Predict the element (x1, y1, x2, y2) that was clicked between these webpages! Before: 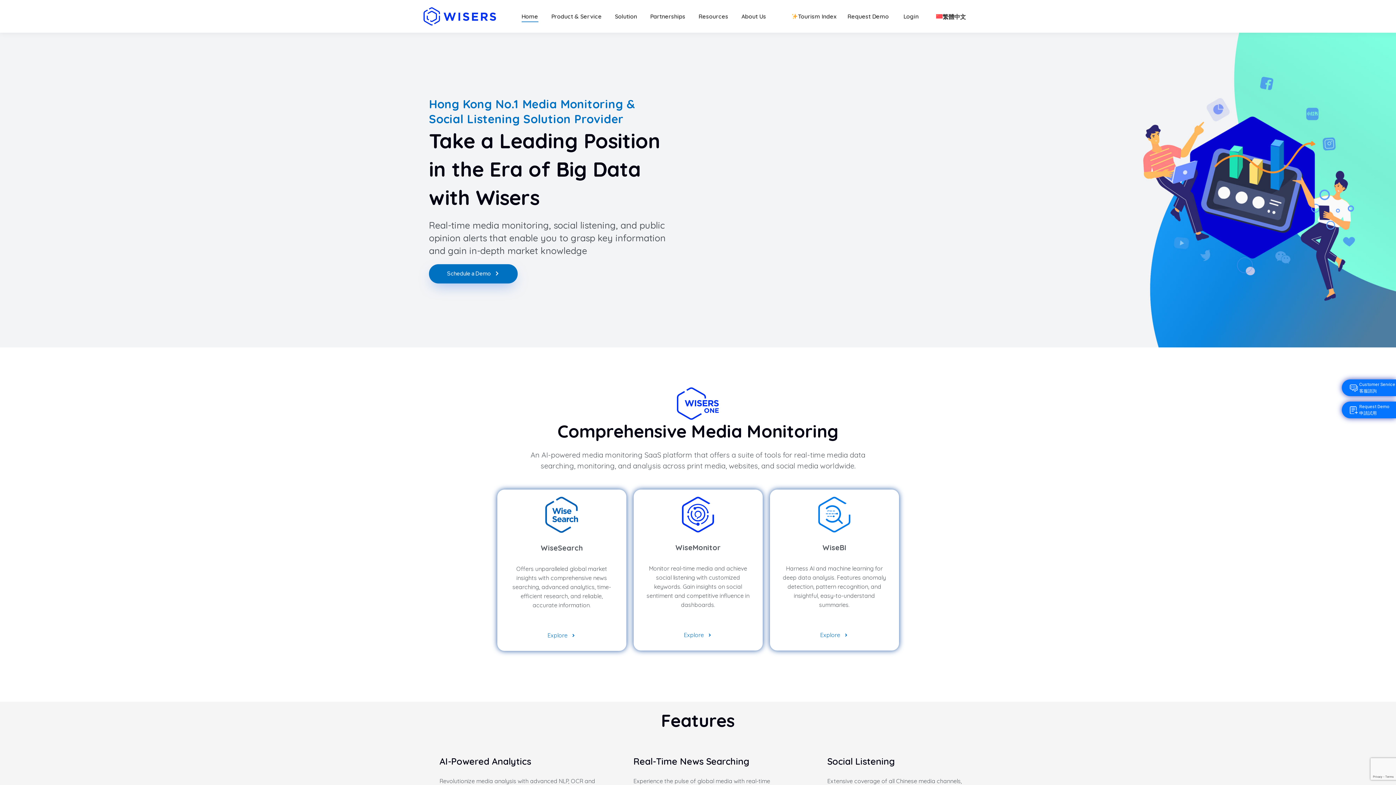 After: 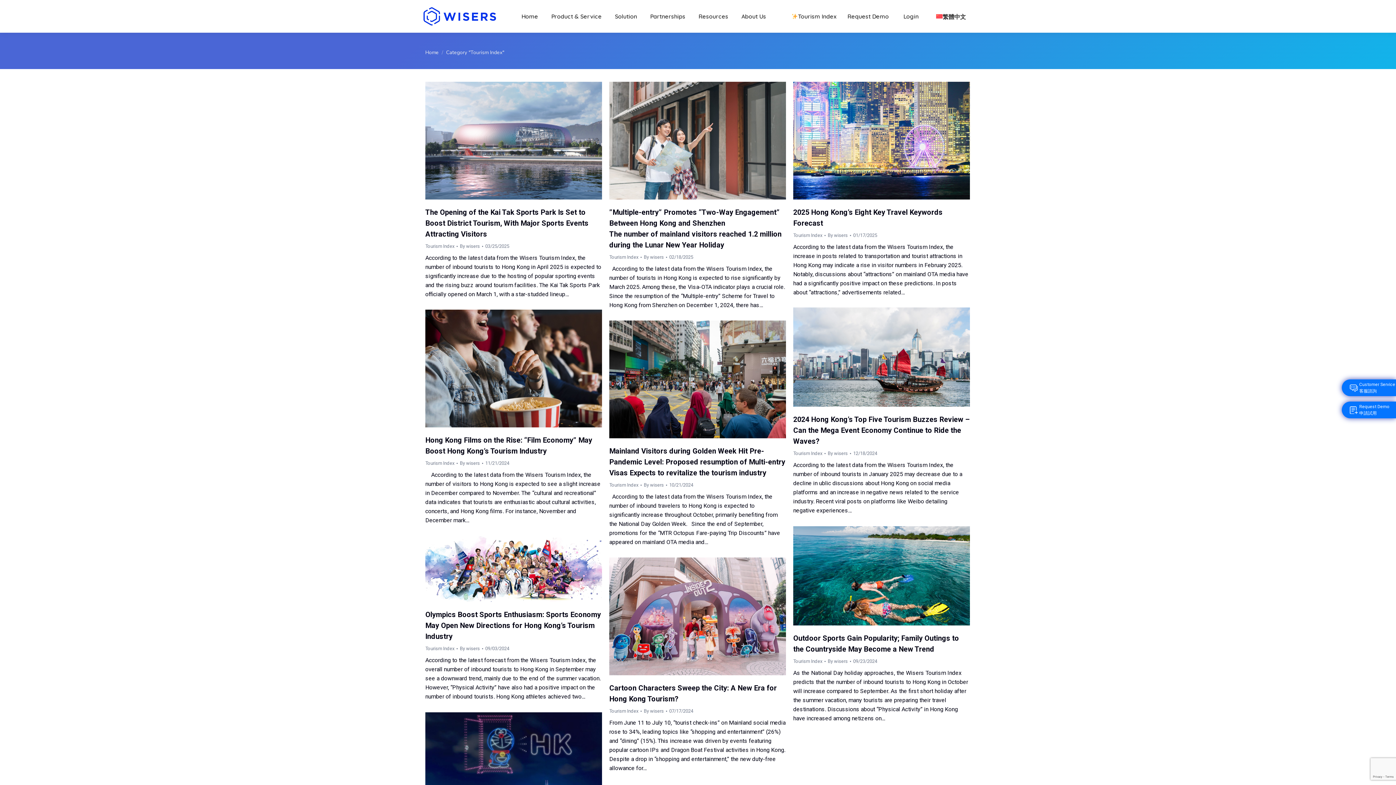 Action: bbox: (791, 12, 836, 20) label: Tourism Index